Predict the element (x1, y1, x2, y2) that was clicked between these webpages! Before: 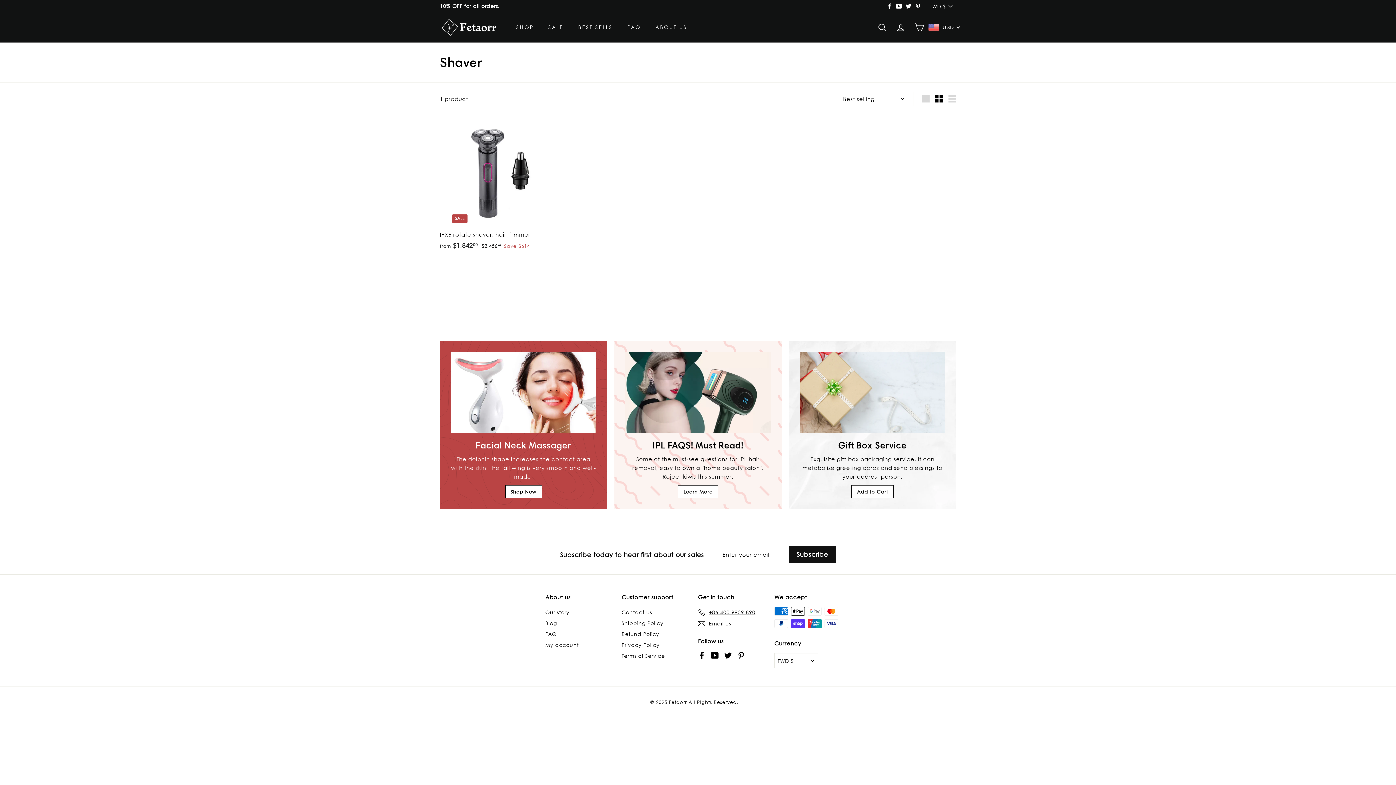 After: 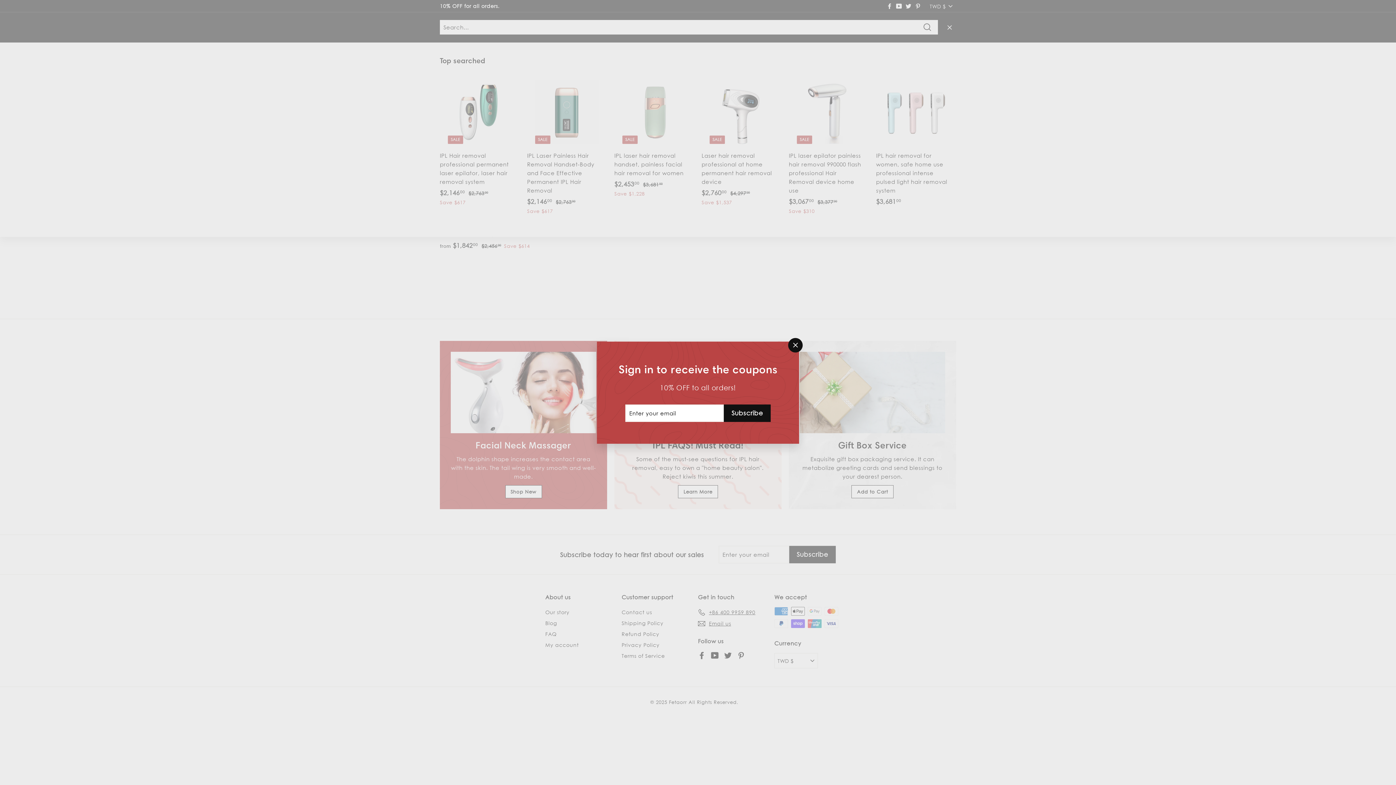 Action: bbox: (873, 16, 891, 38) label: SEARCH